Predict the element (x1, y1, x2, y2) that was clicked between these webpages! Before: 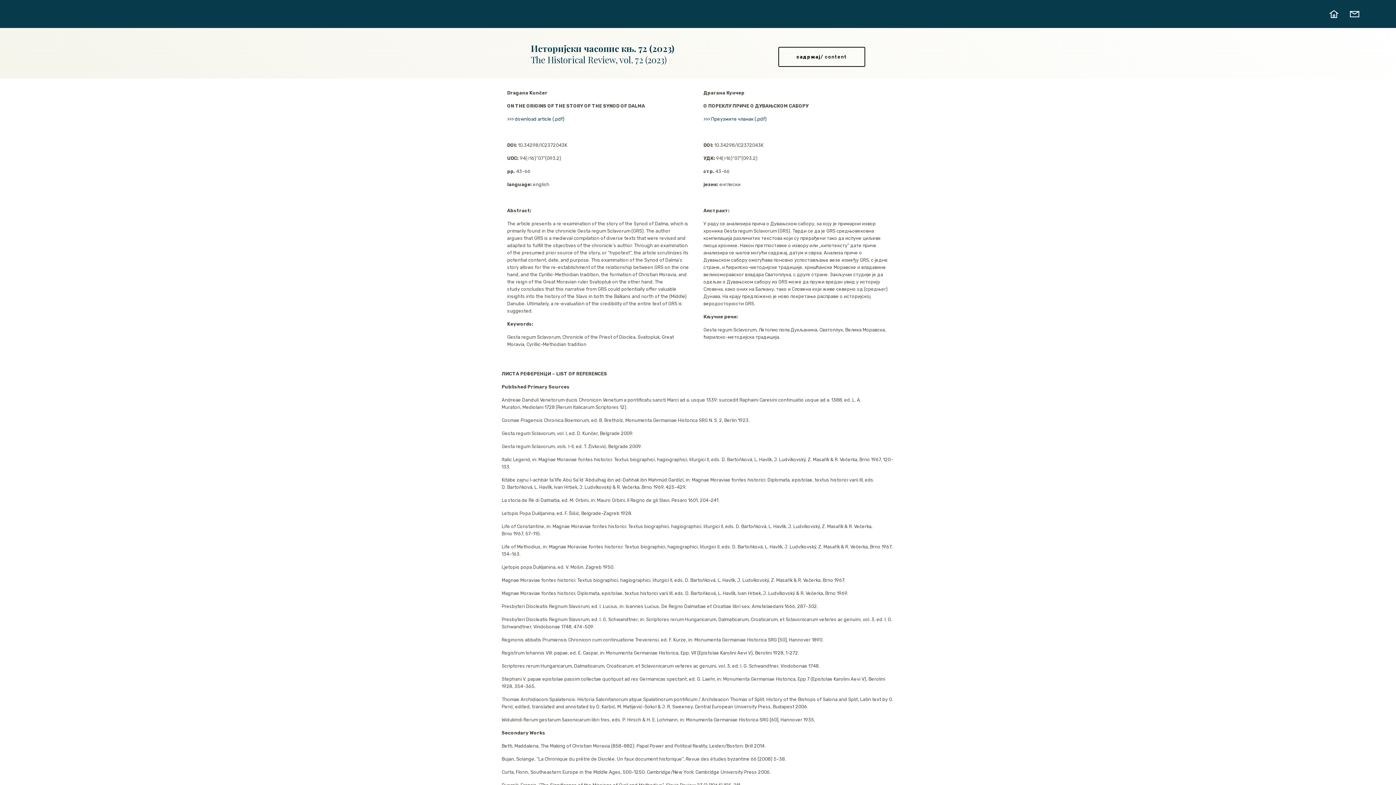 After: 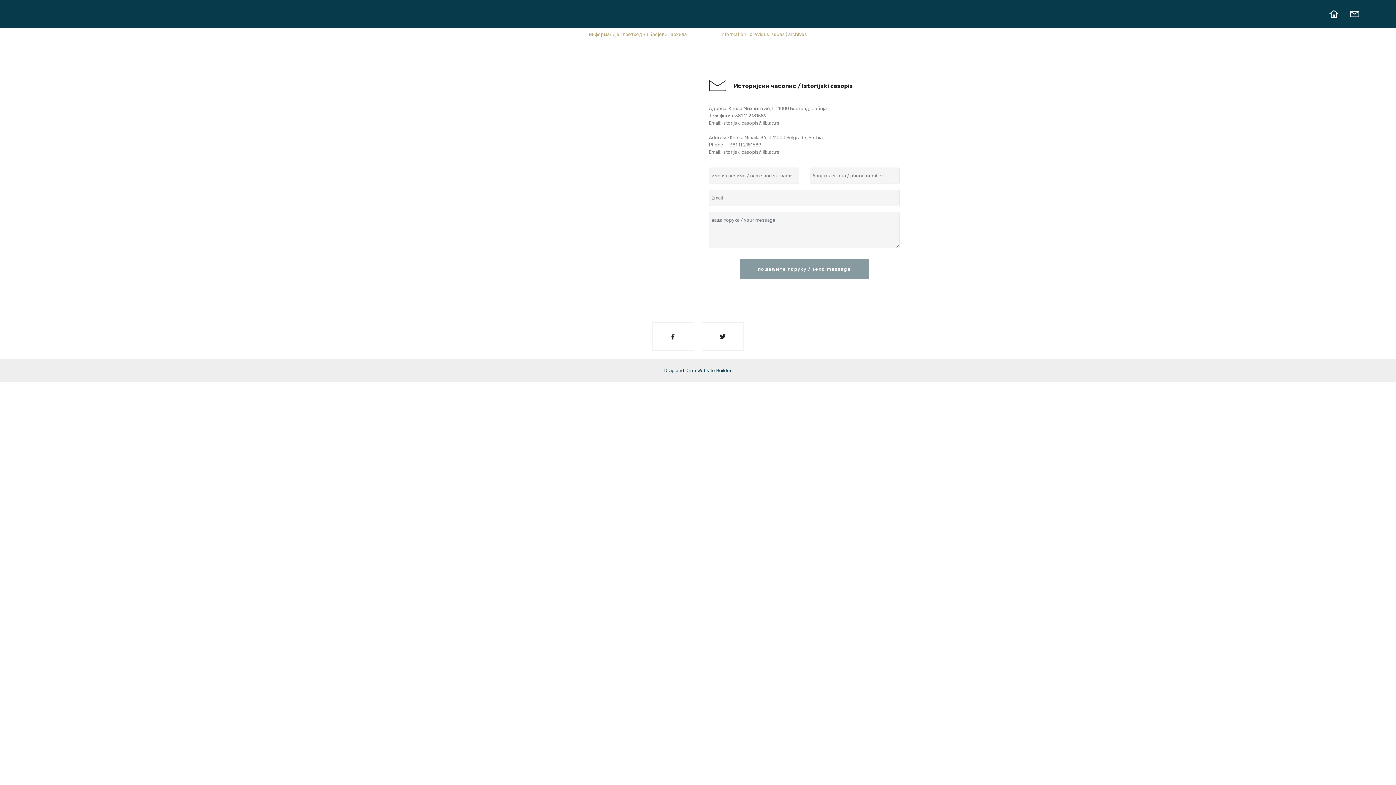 Action: bbox: (1350, 7, 1363, 20)